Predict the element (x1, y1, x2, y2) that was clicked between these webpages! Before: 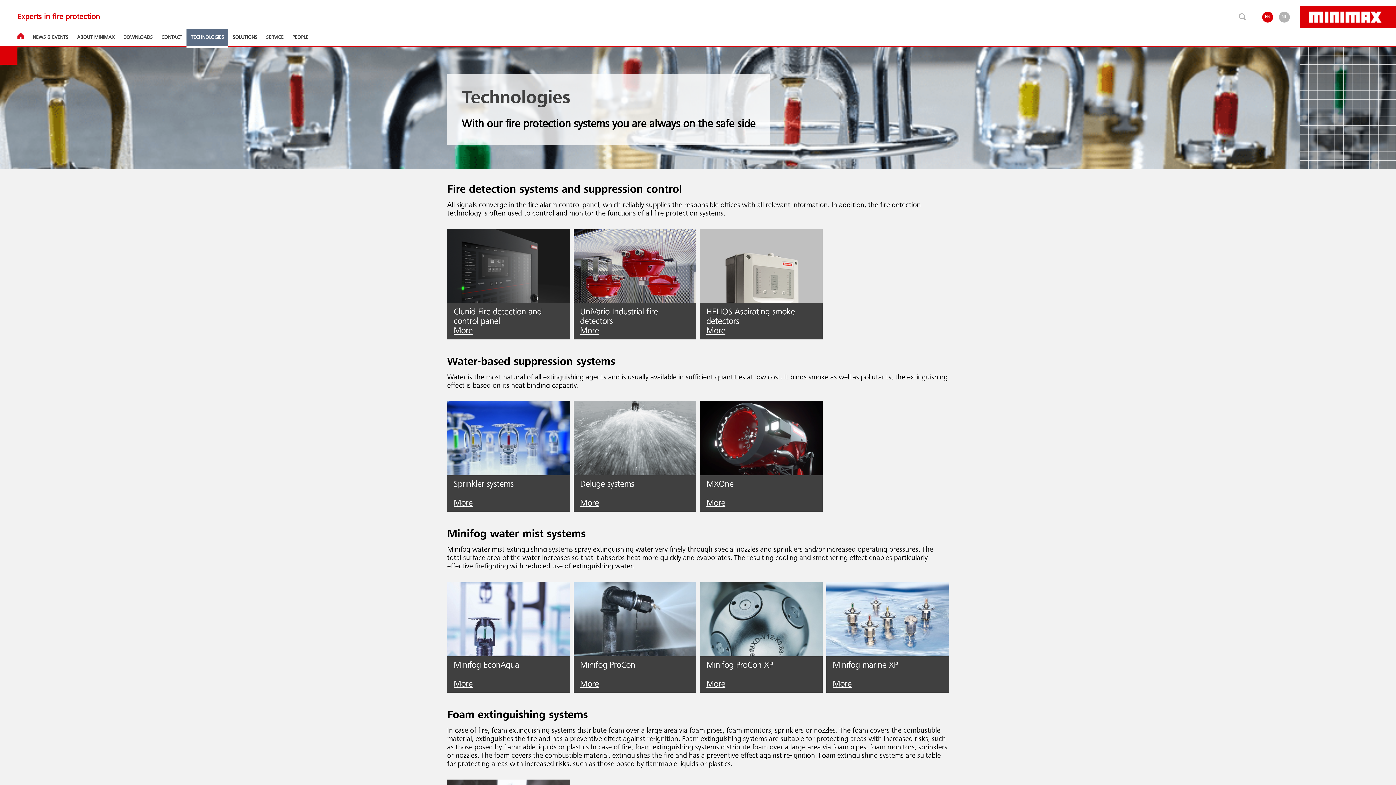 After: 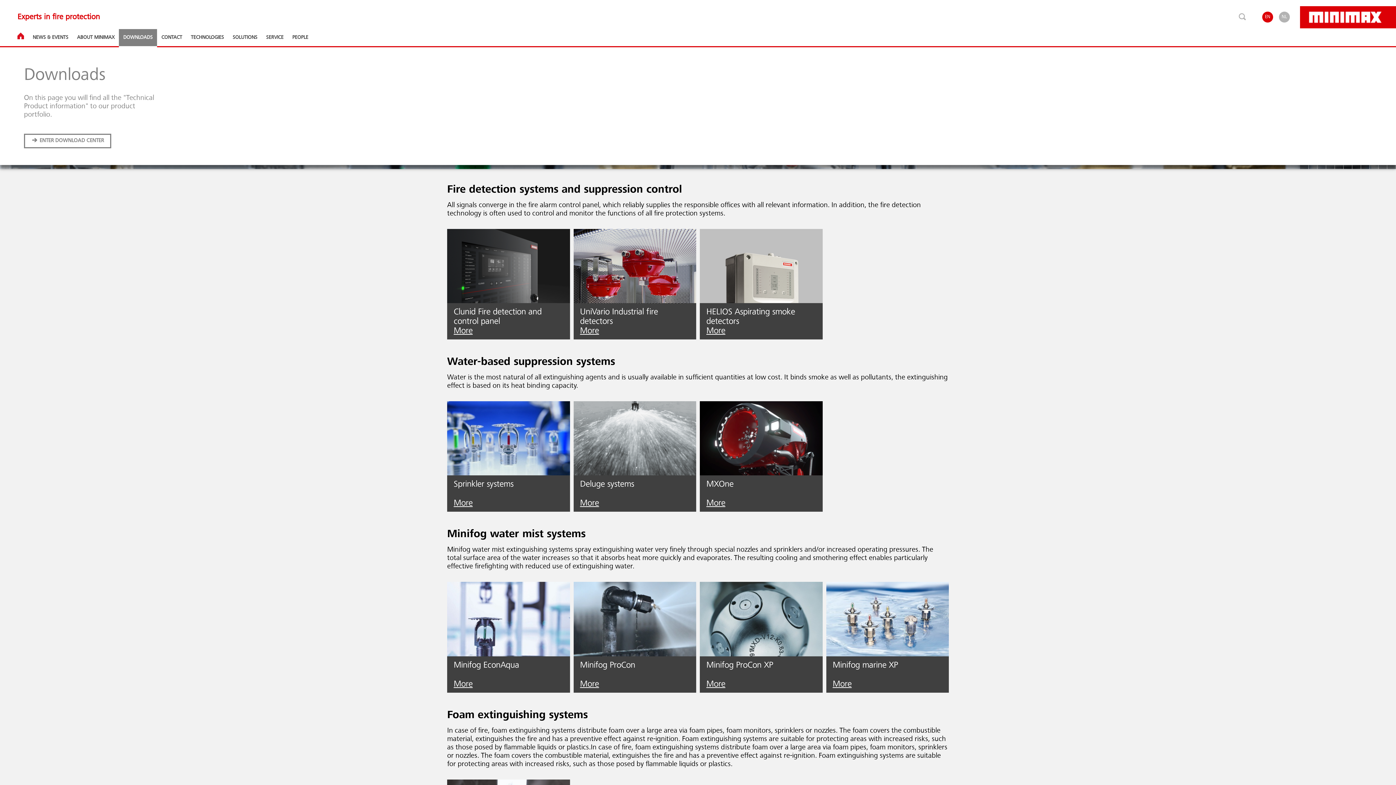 Action: label: DOWNLOADS bbox: (118, 29, 157, 47)